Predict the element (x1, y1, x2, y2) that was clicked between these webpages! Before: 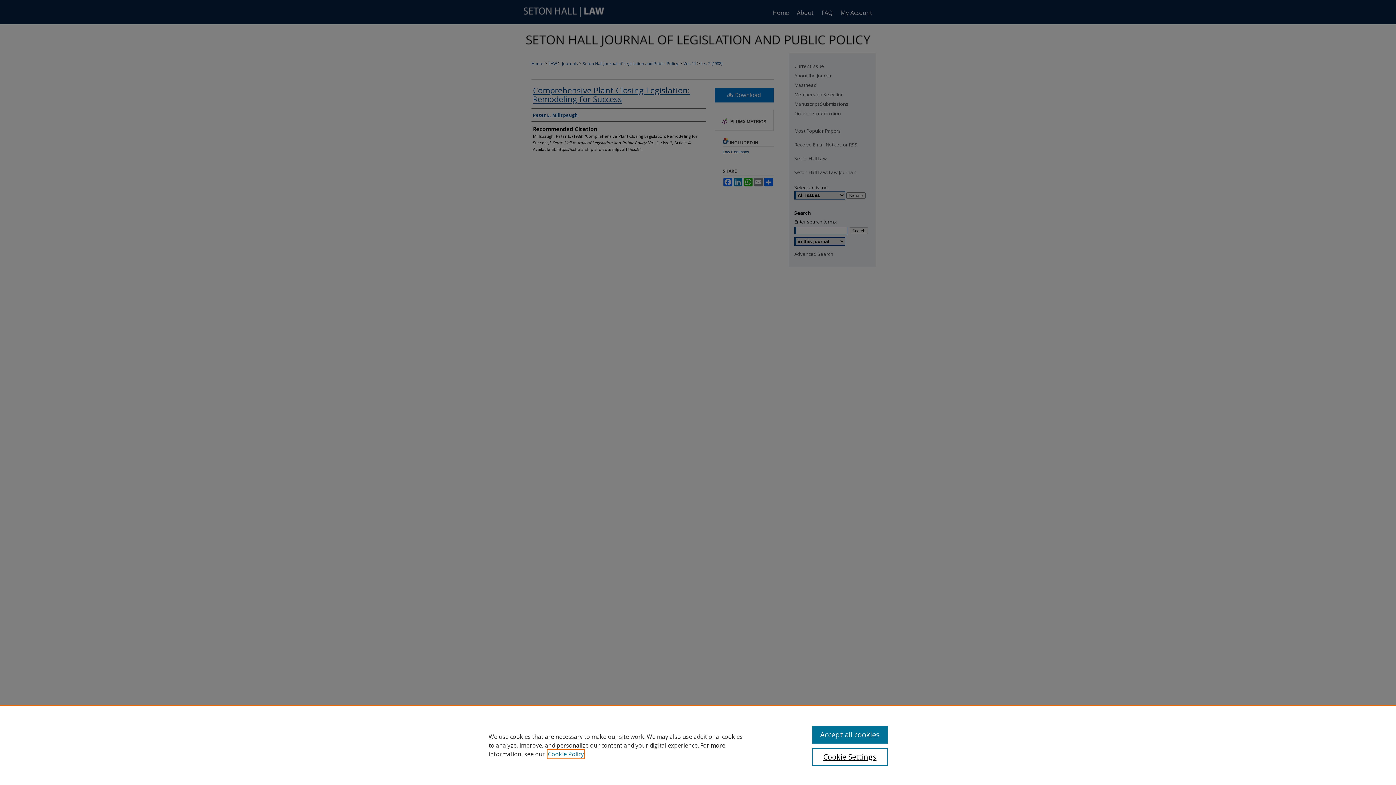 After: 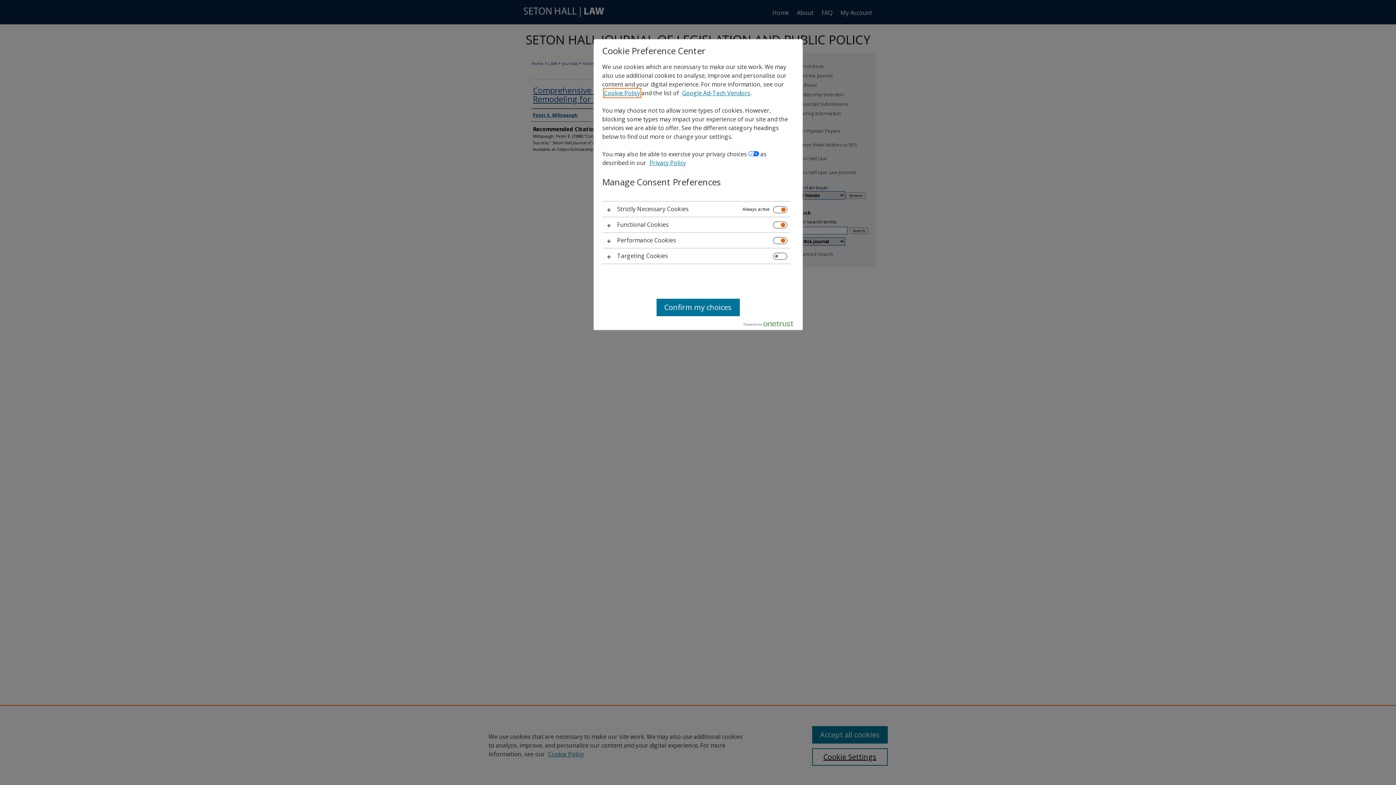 Action: label: Cookie Settings bbox: (812, 748, 887, 766)